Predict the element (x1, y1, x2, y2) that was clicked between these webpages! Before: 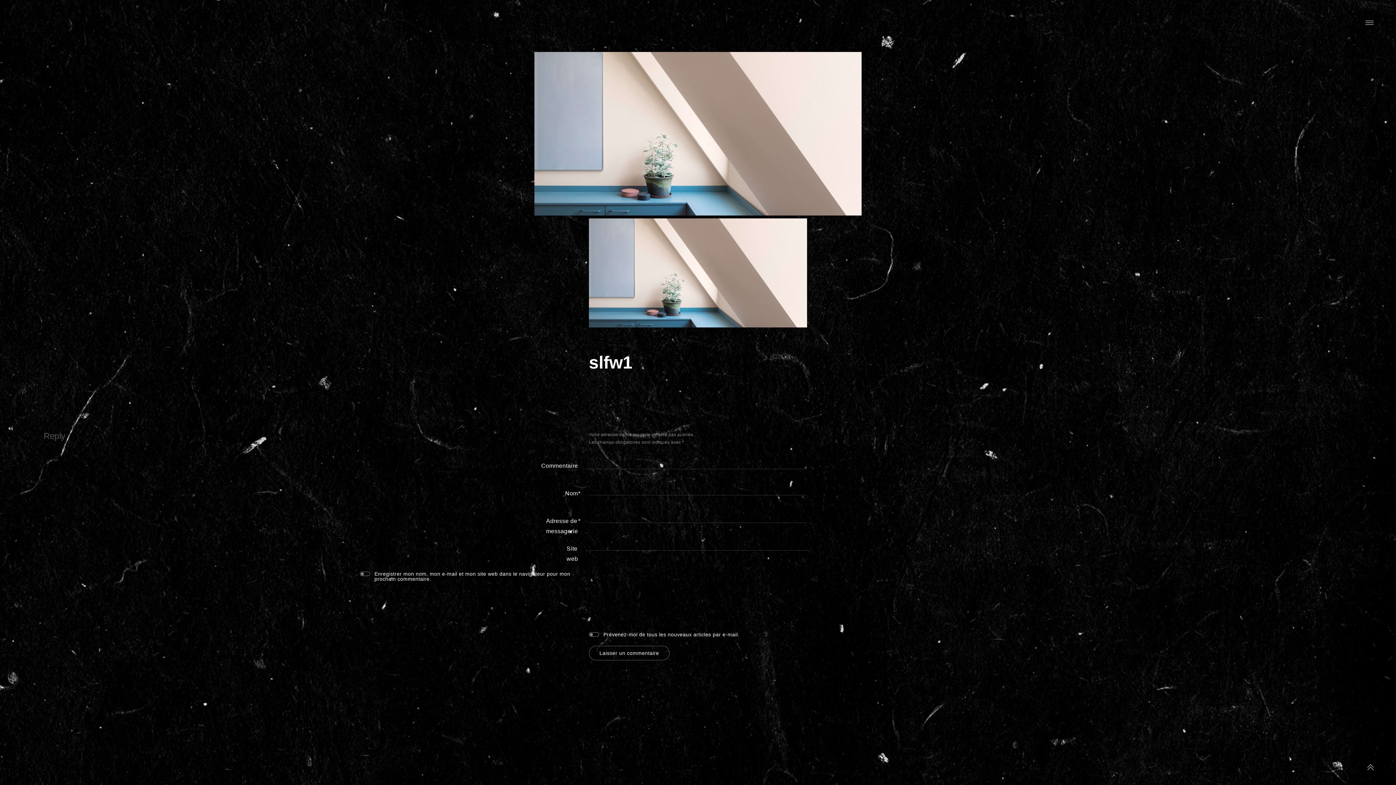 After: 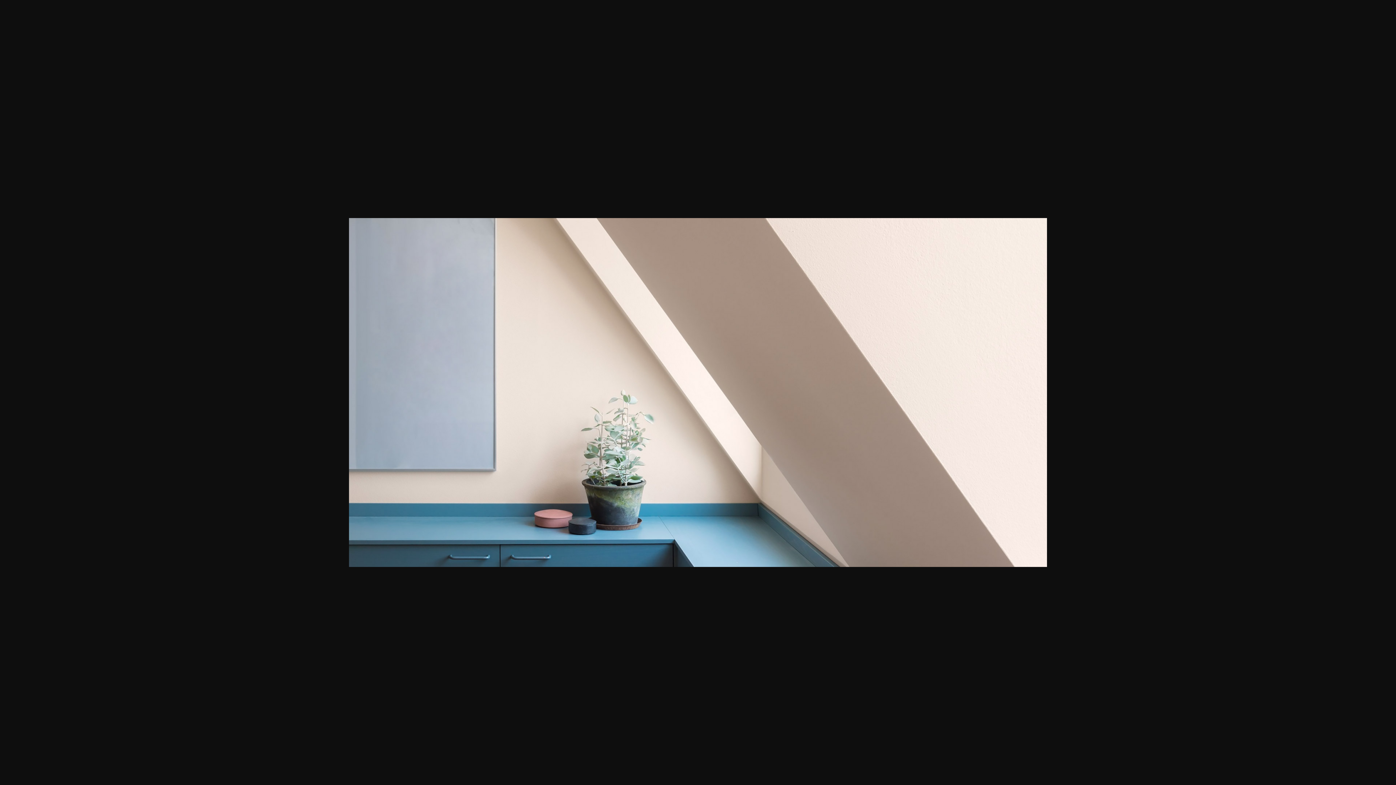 Action: bbox: (589, 322, 807, 328)